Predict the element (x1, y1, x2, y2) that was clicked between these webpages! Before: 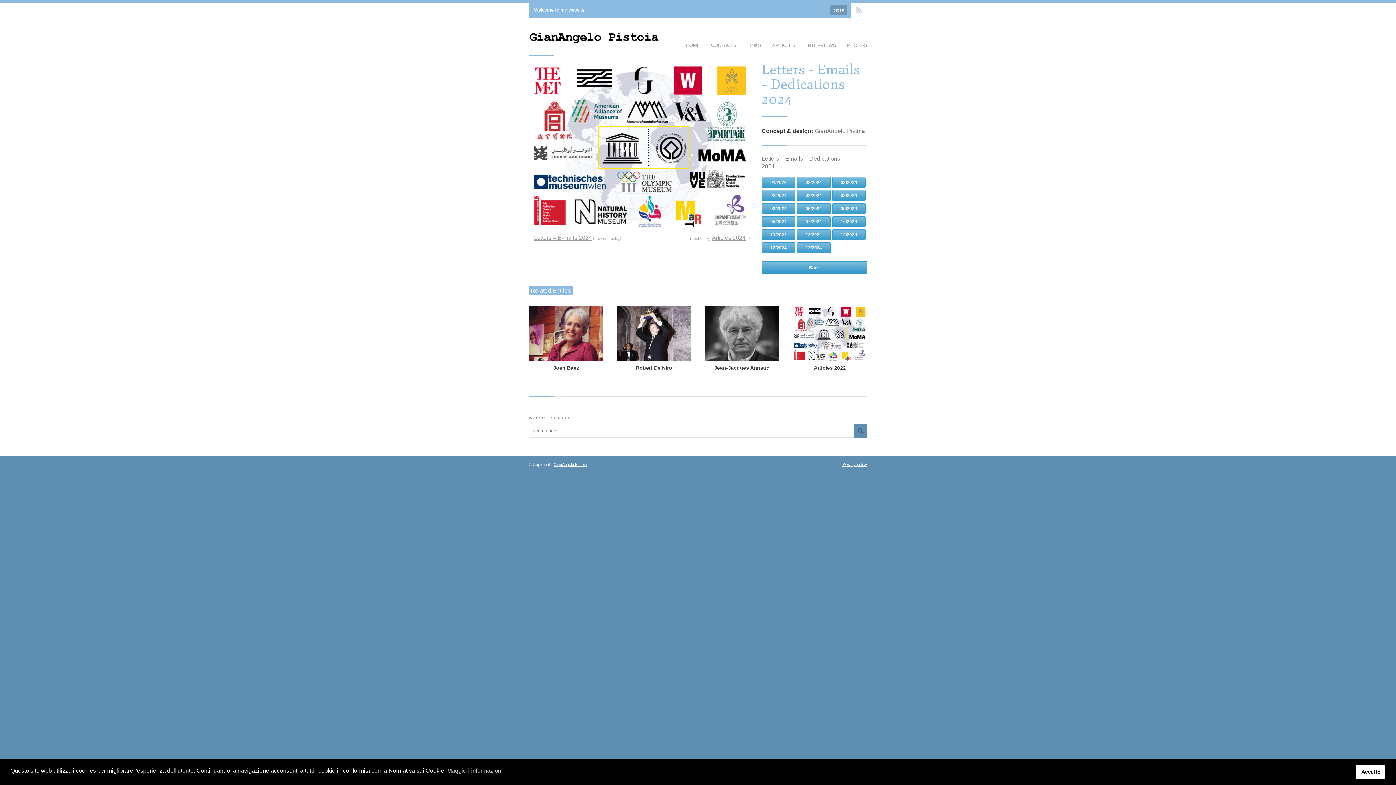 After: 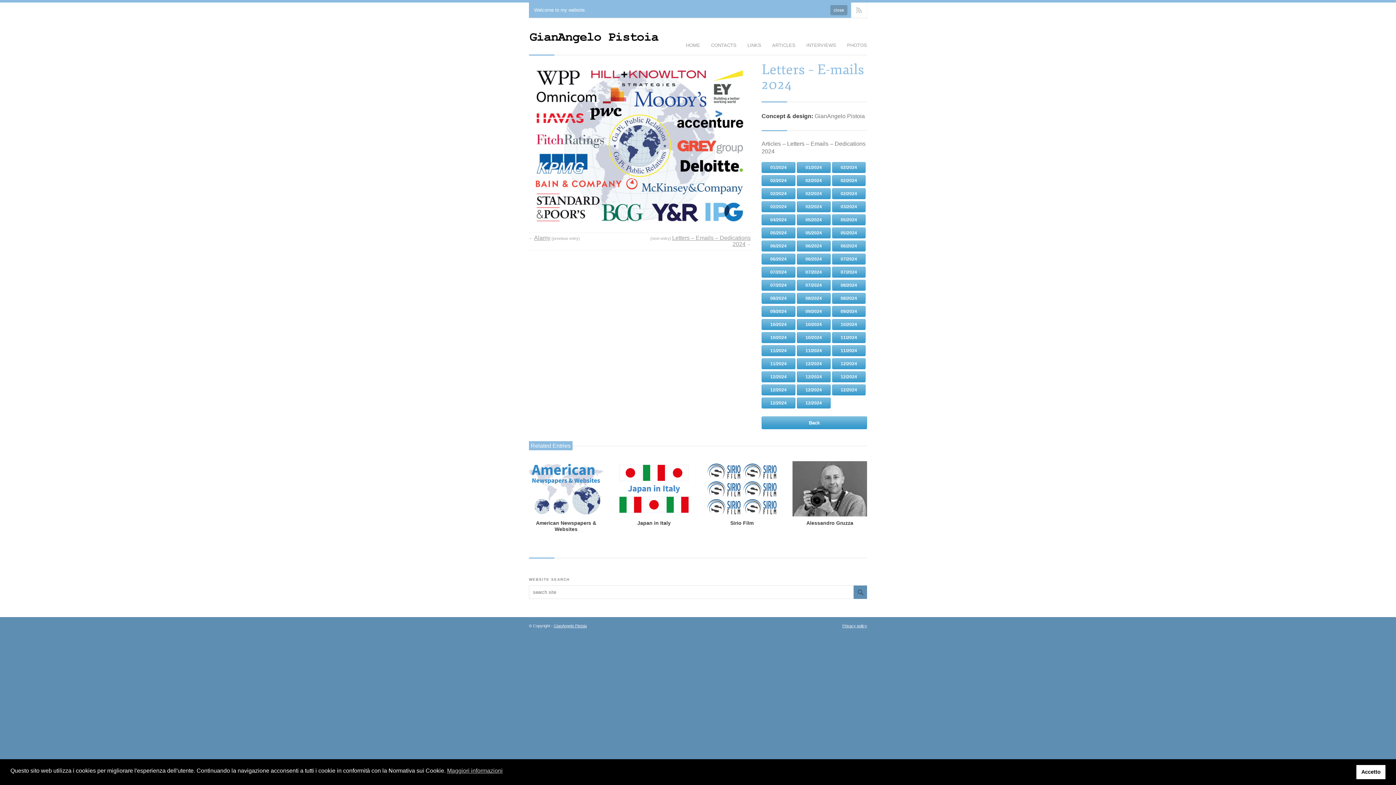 Action: bbox: (534, 234, 592, 241) label: Letters – E-mails 2024